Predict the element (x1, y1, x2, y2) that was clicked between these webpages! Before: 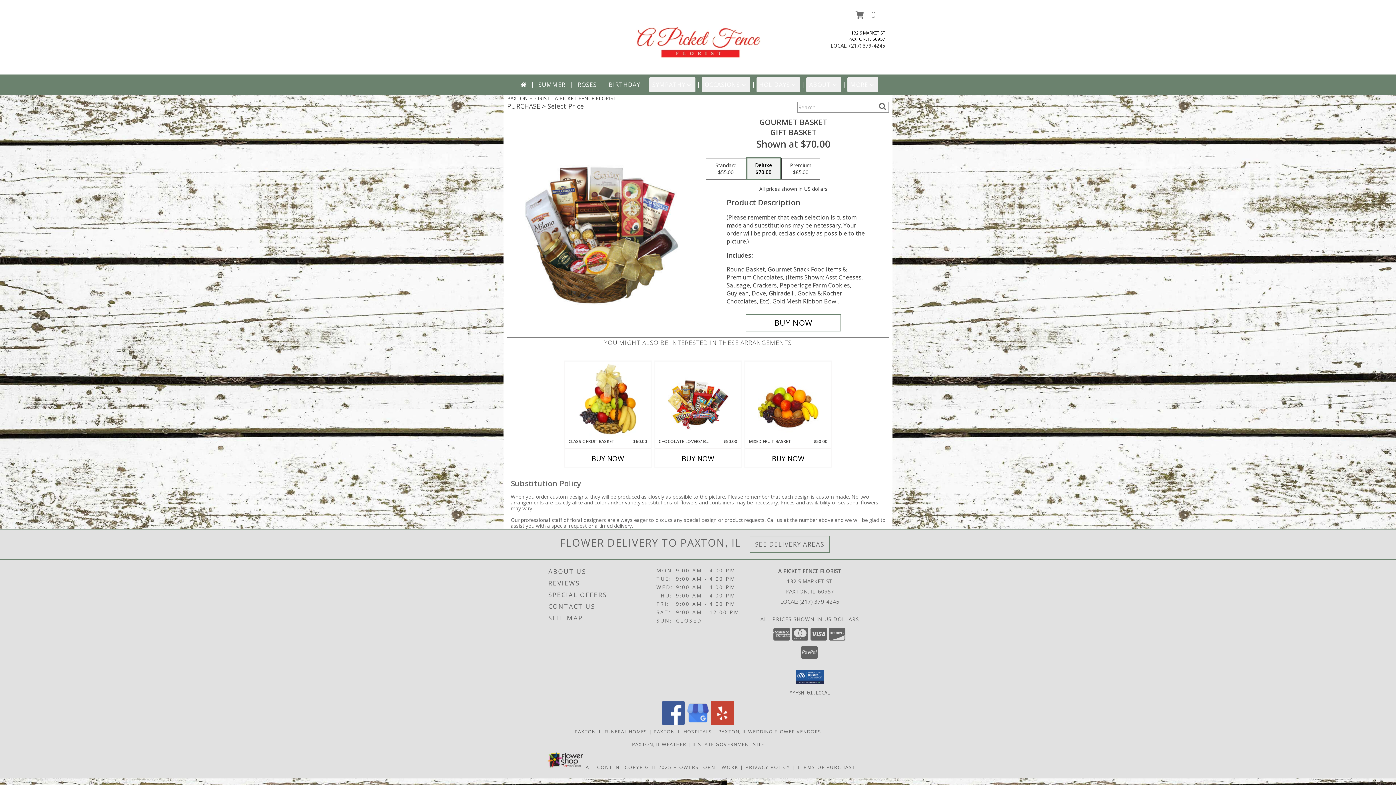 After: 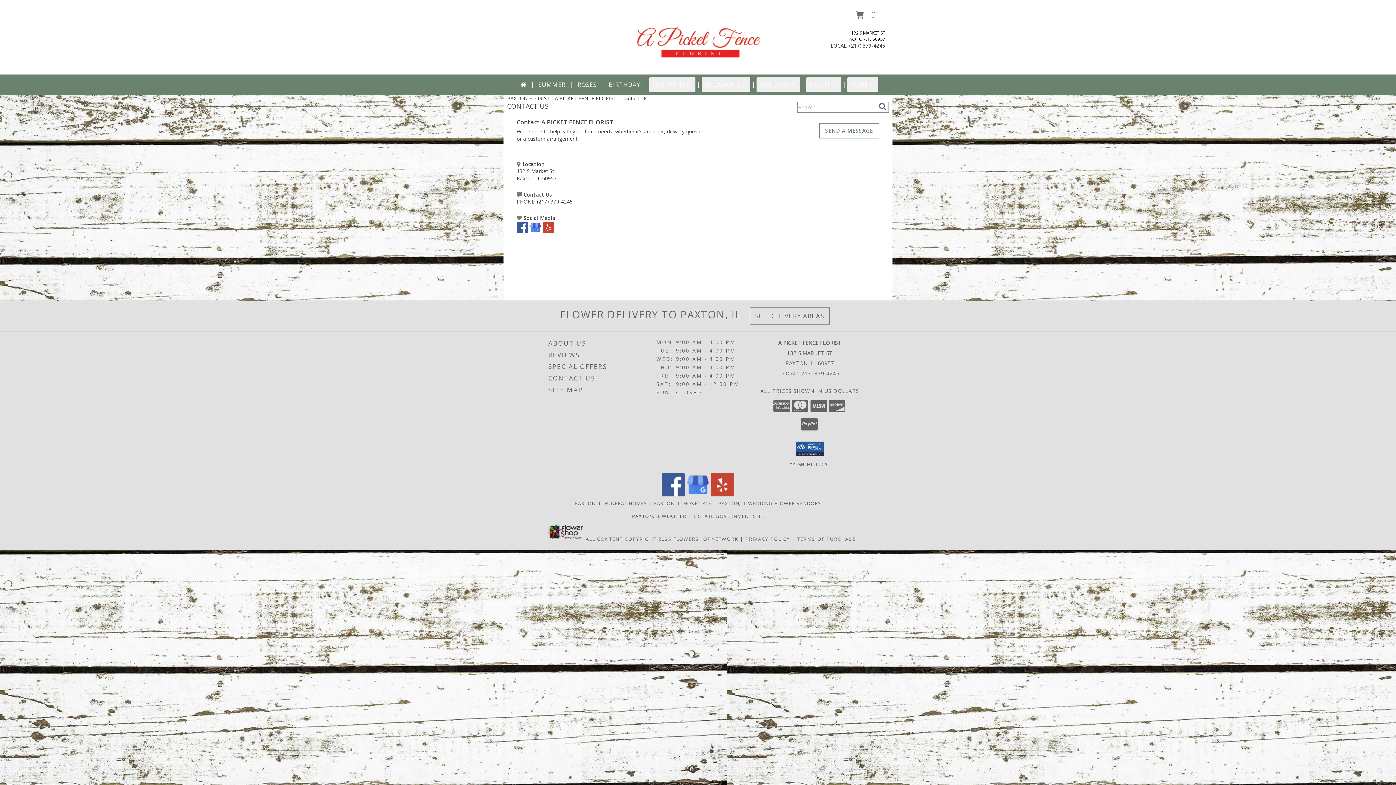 Action: label: CONTACT US bbox: (548, 600, 654, 612)